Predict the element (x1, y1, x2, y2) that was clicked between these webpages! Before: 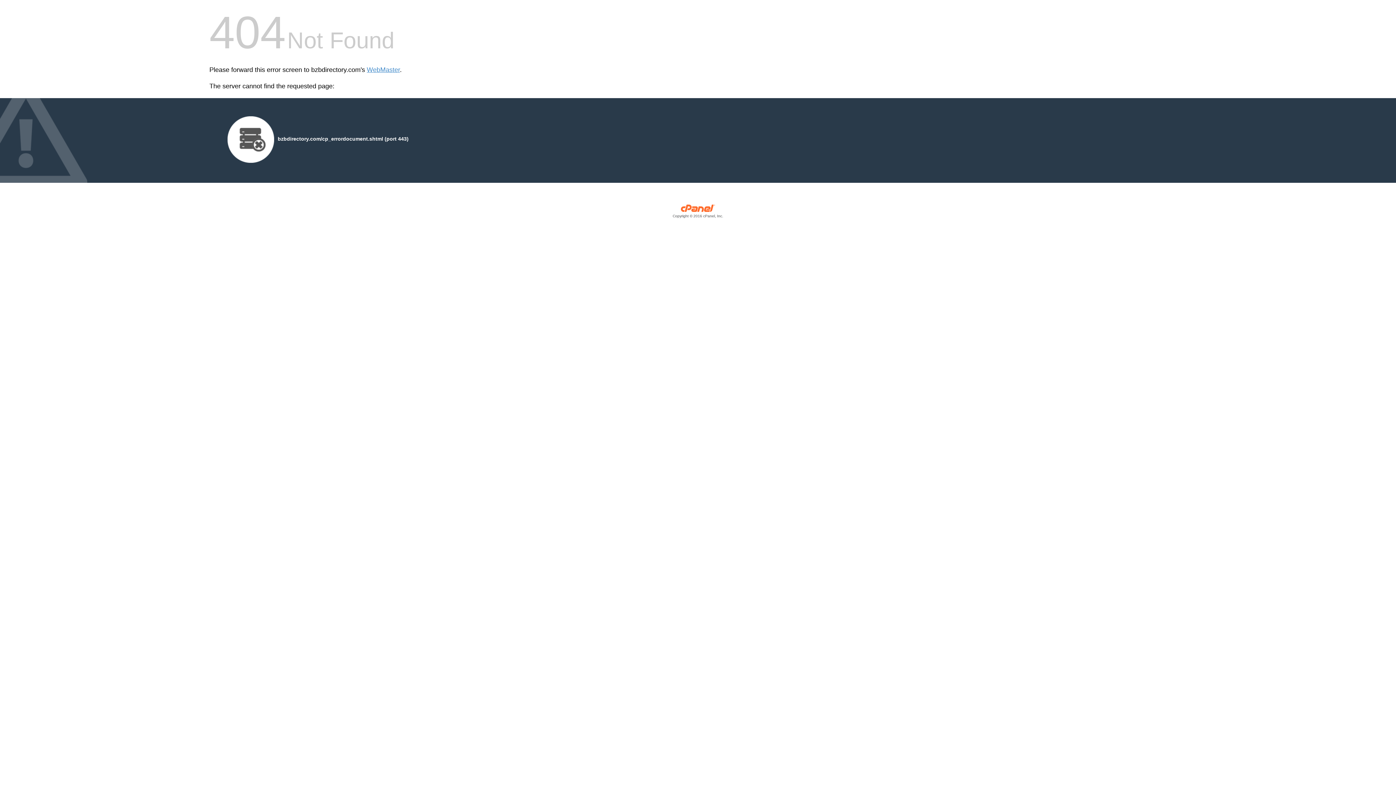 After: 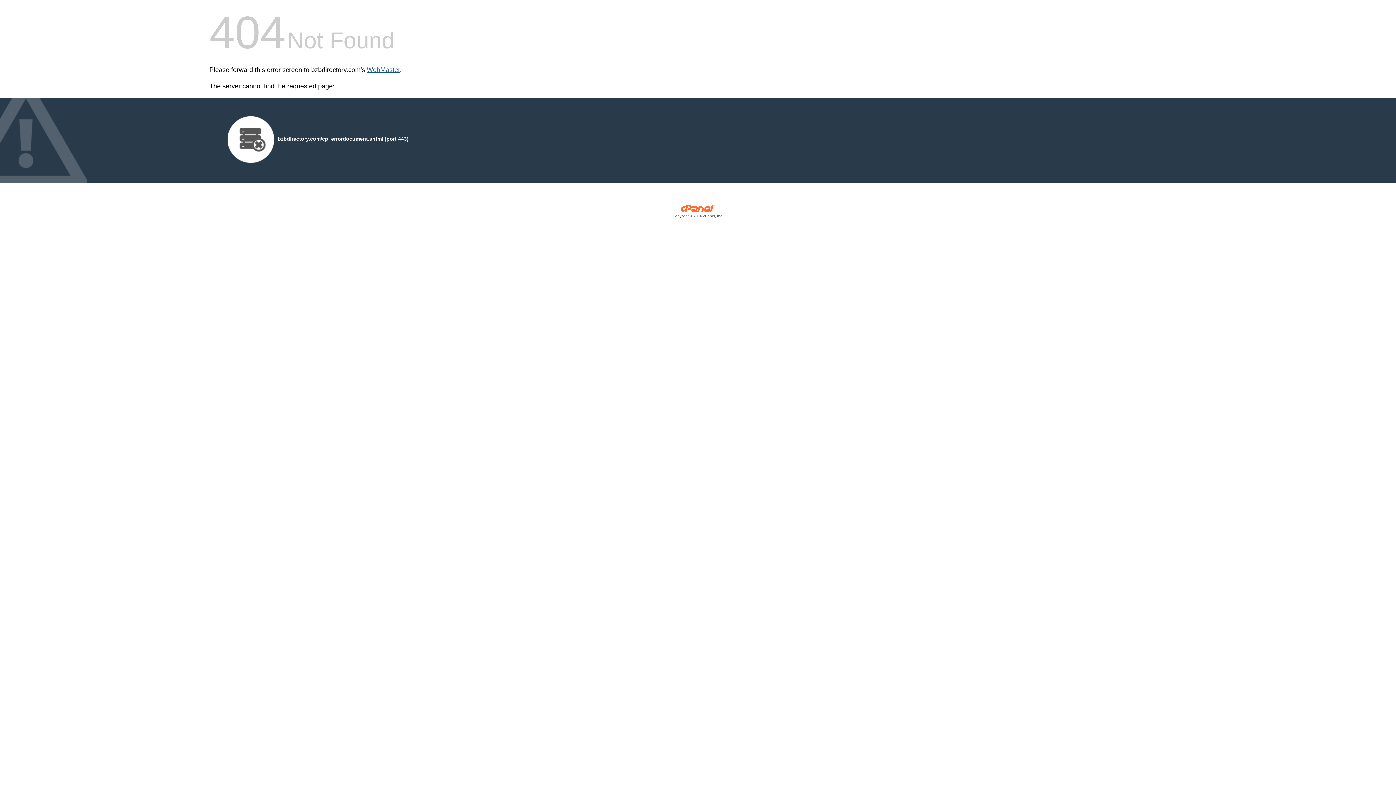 Action: label: WebMaster bbox: (366, 66, 400, 73)